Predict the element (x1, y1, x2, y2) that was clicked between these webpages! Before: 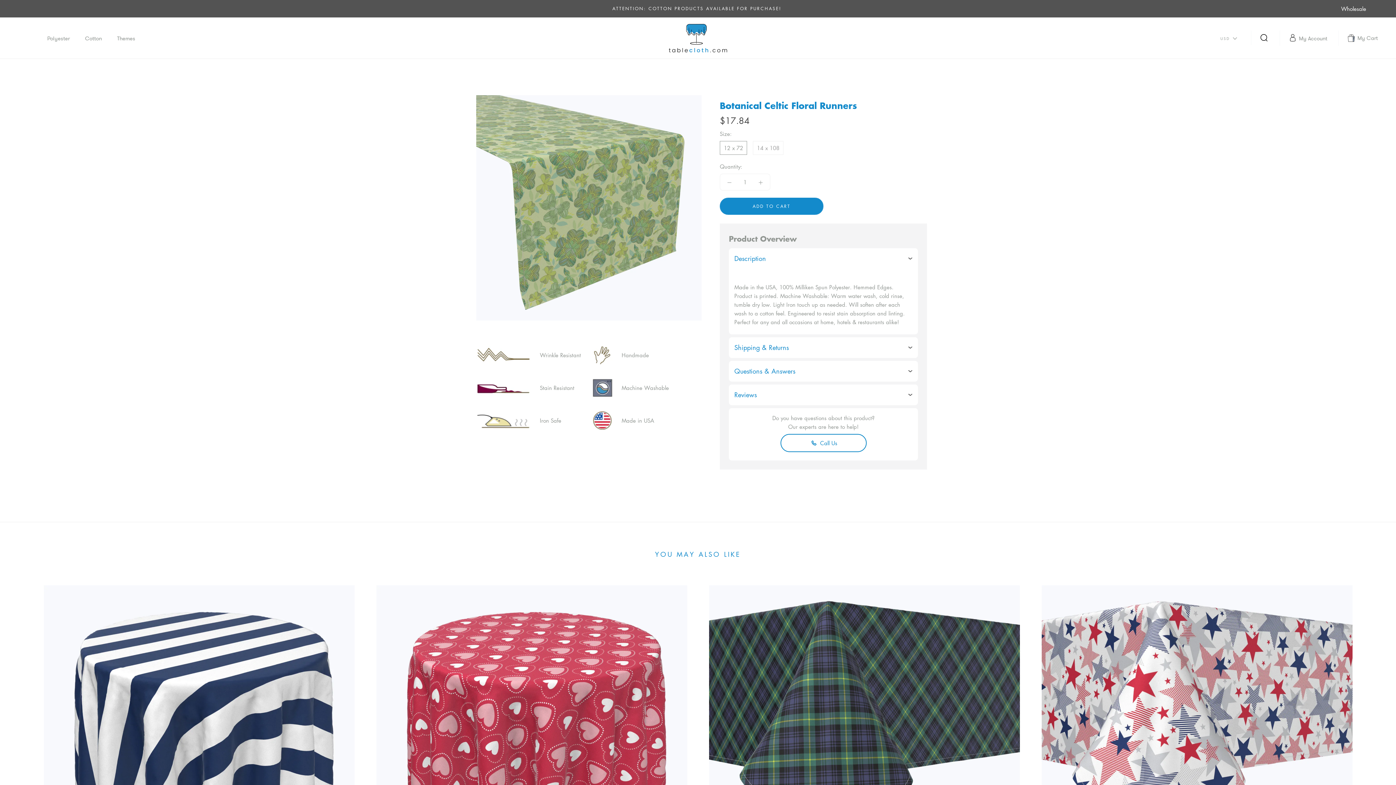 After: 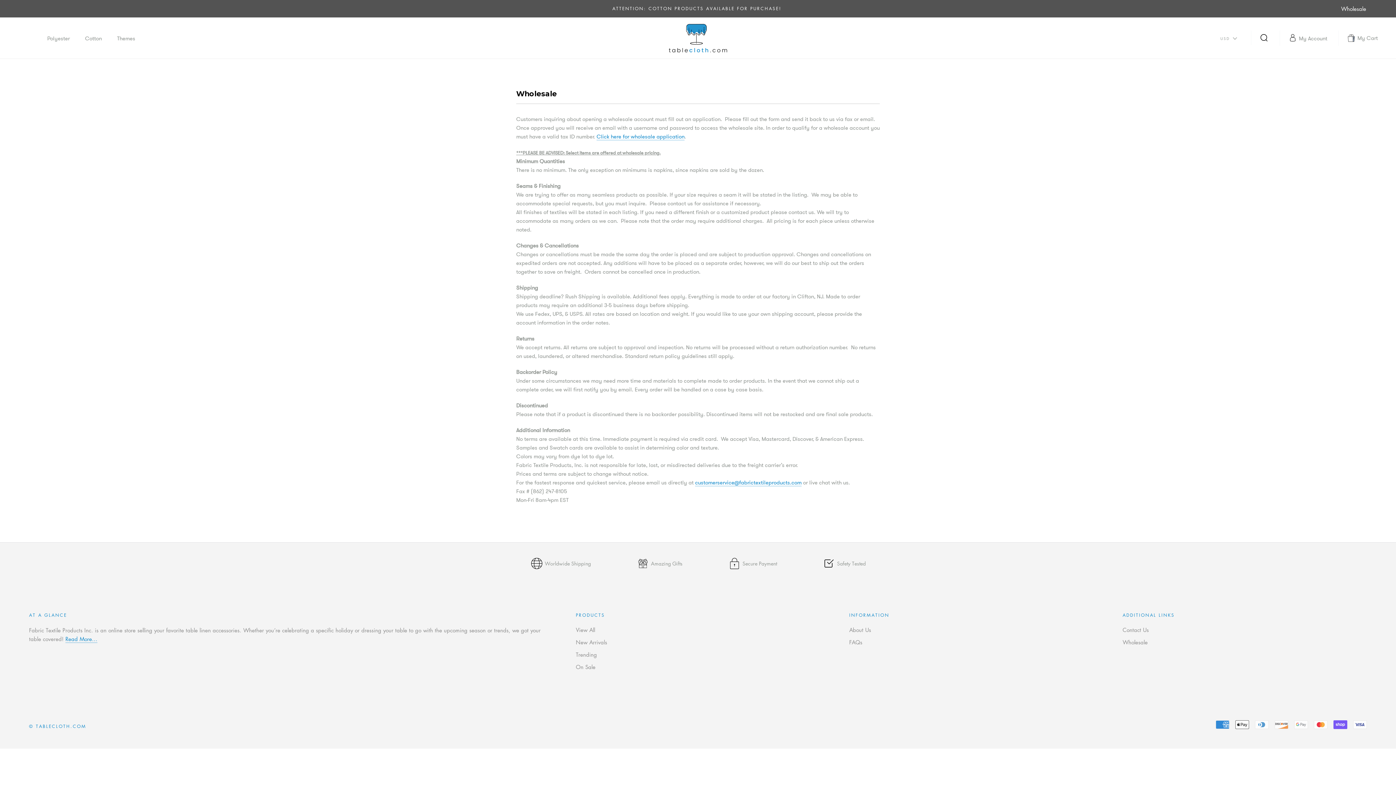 Action: bbox: (1341, 5, 1366, 12) label: Wholesale